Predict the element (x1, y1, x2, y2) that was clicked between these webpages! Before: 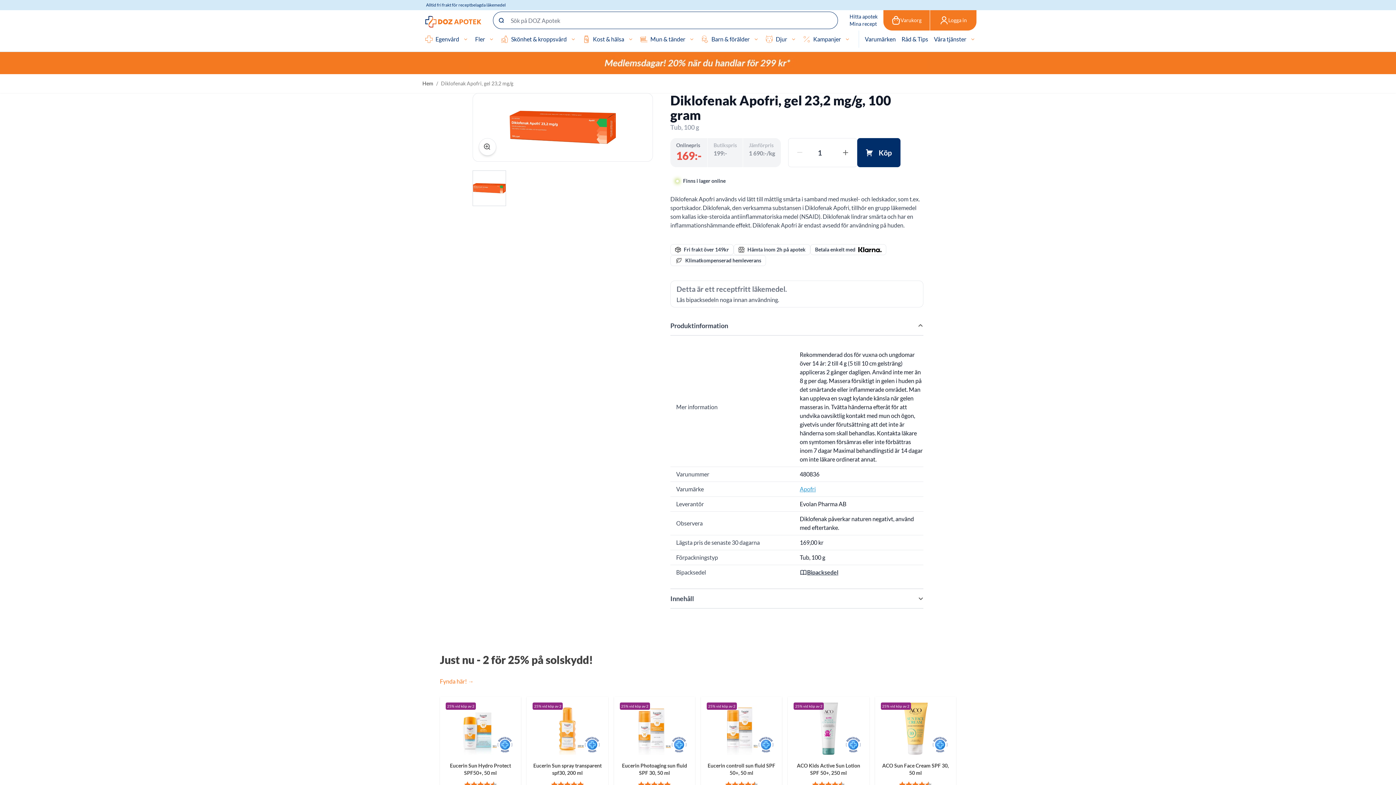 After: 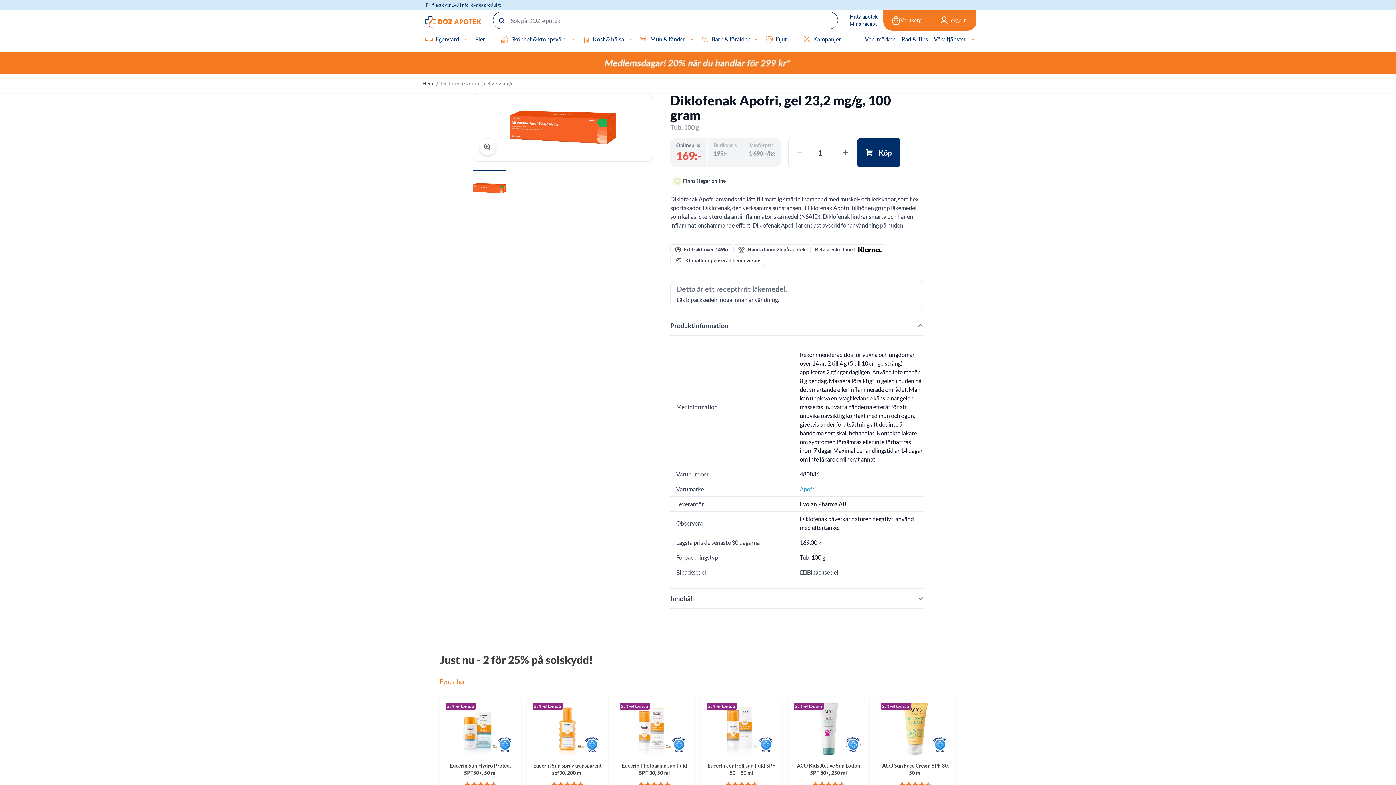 Action: bbox: (472, 170, 506, 206)